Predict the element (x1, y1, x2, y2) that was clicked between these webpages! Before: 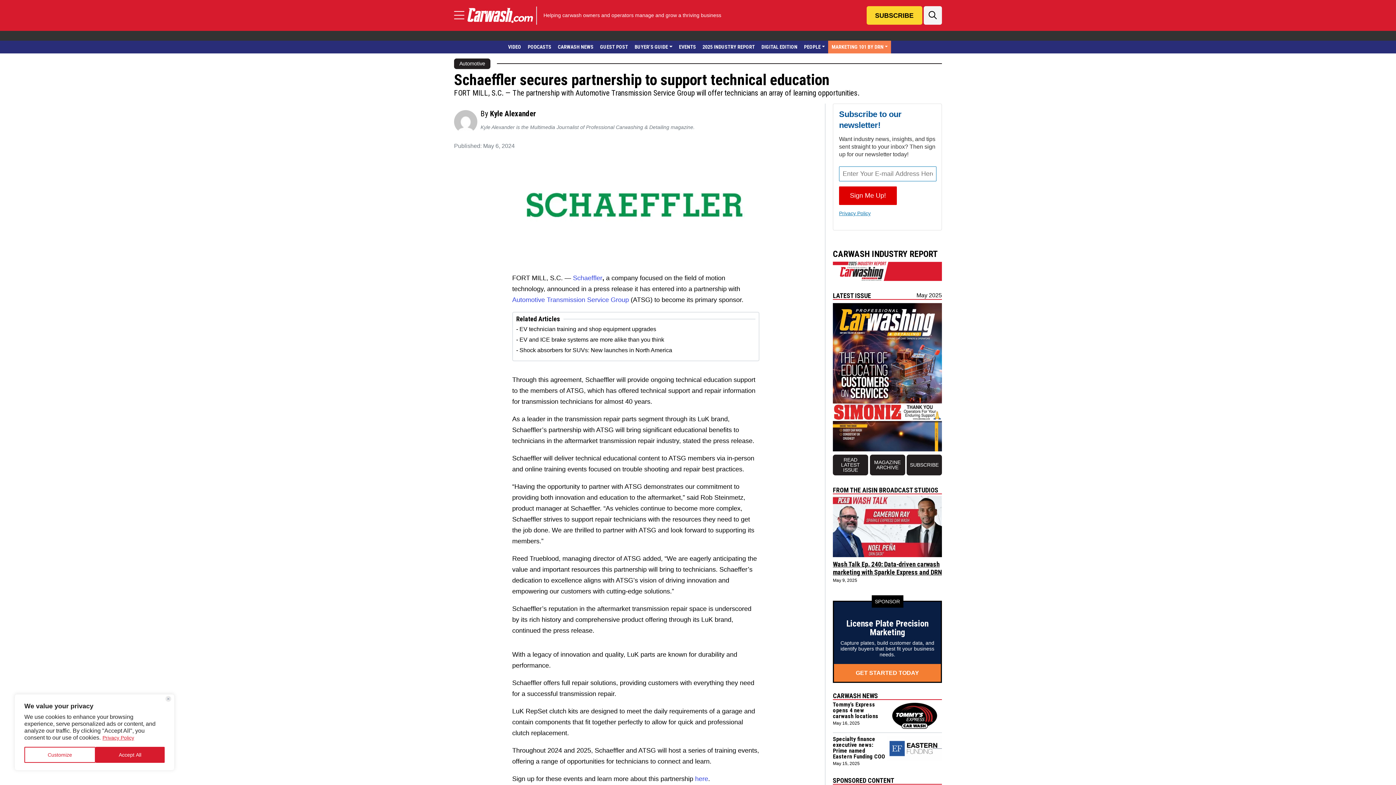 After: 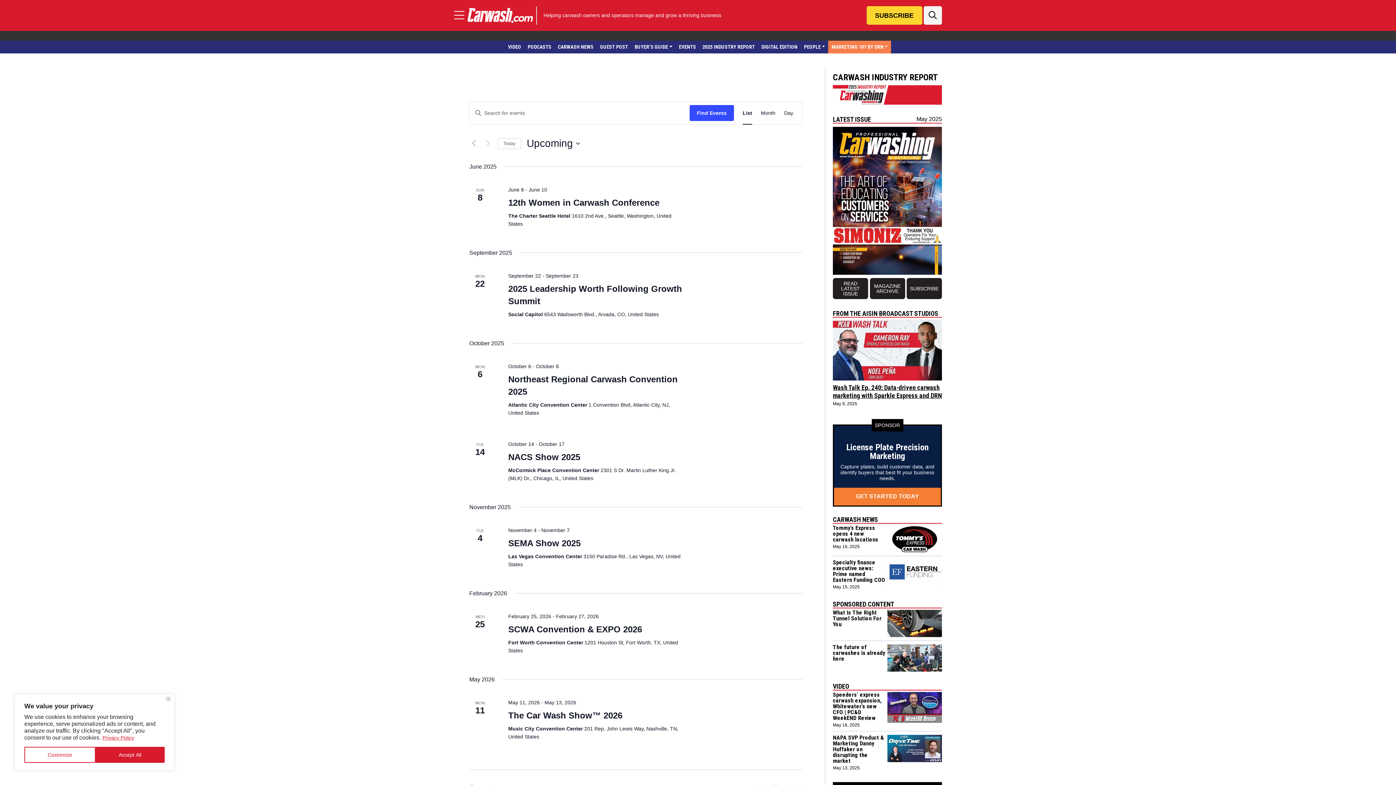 Action: bbox: (675, 40, 699, 53) label: EVENTS